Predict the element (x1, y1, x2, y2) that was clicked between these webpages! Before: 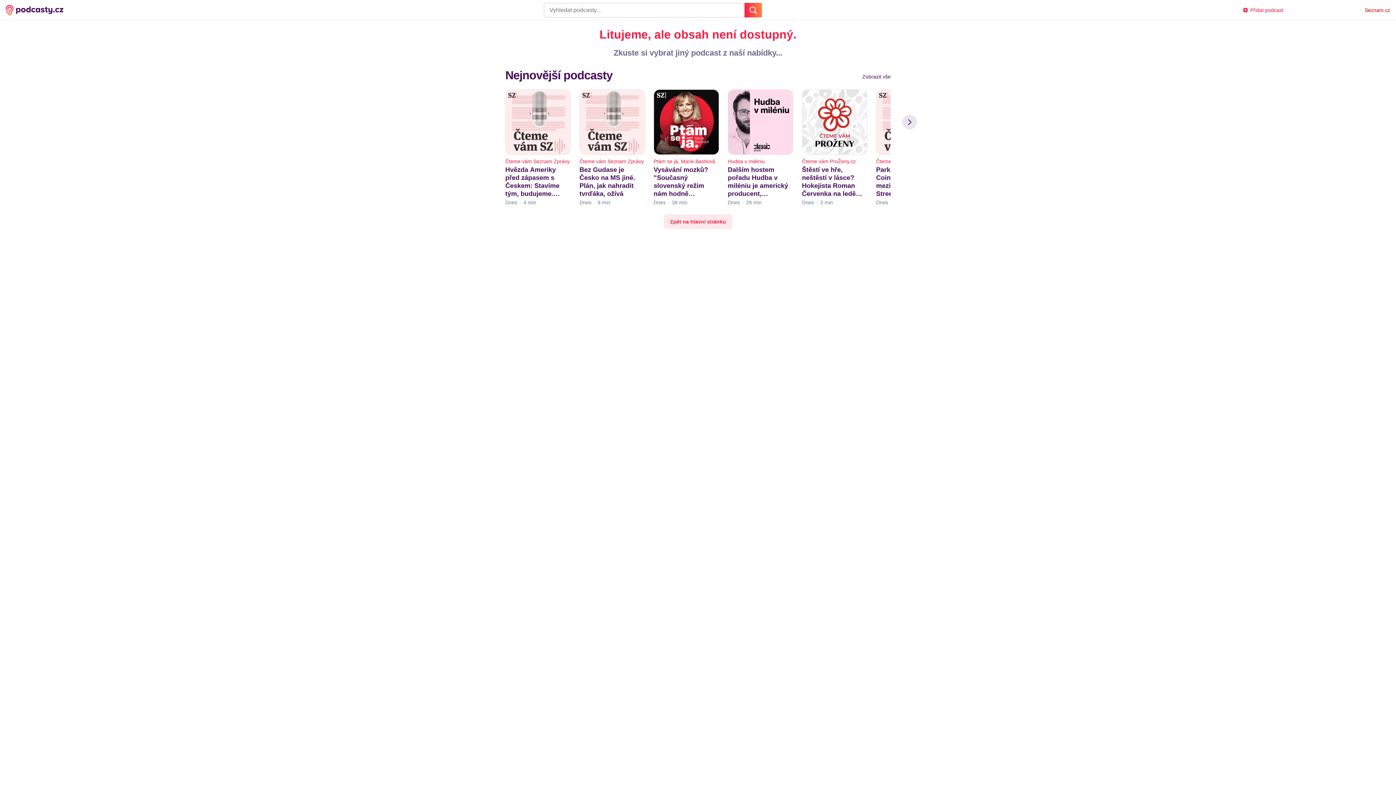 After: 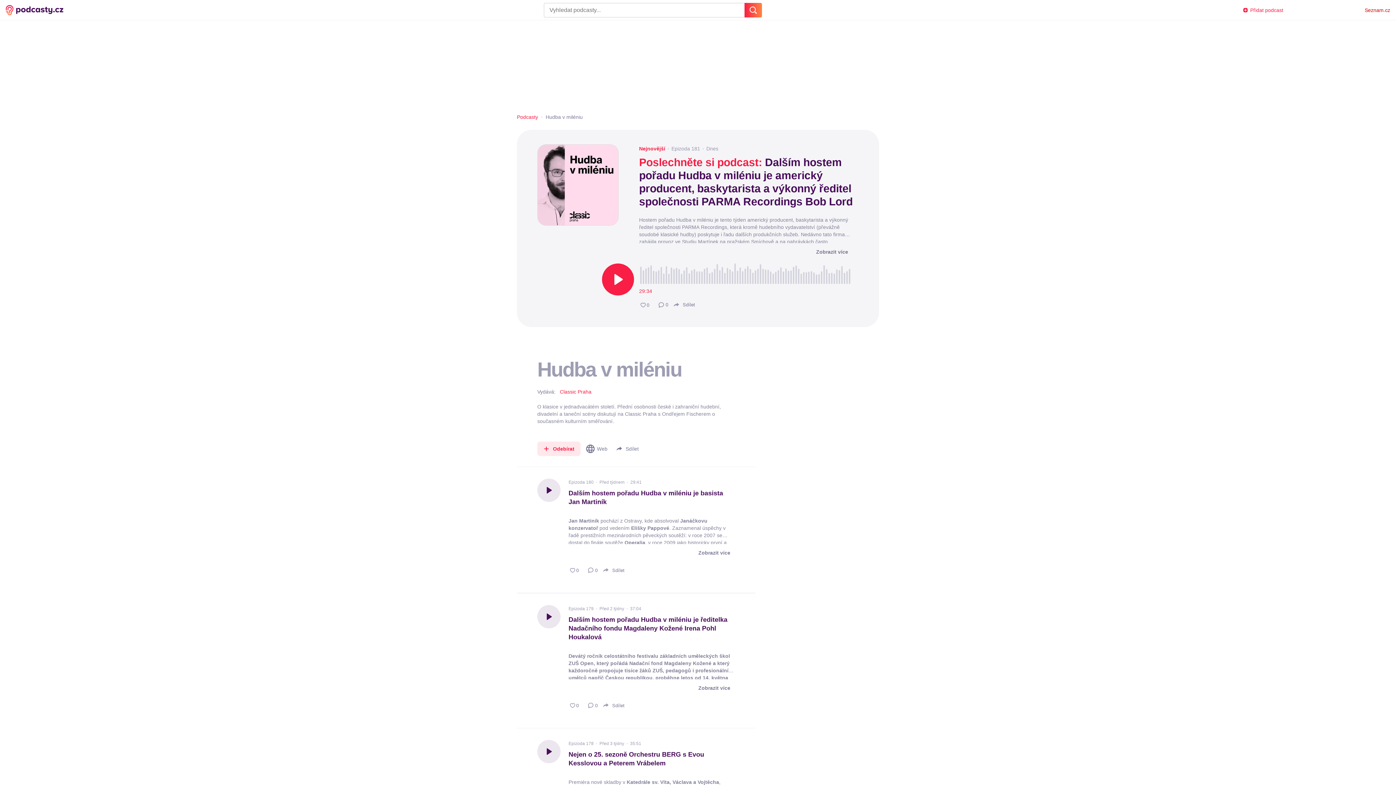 Action: bbox: (728, 157, 793, 165) label: Hudba v miléniu